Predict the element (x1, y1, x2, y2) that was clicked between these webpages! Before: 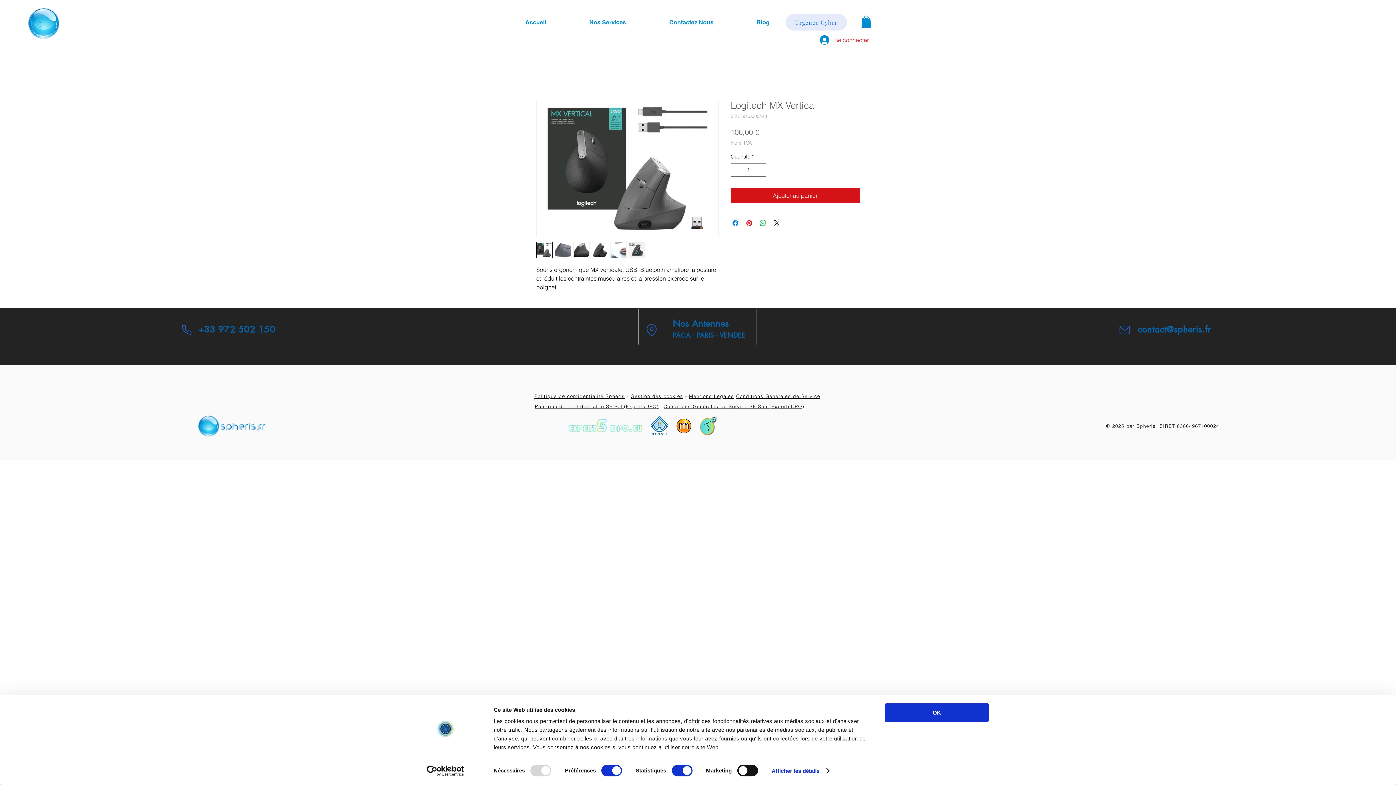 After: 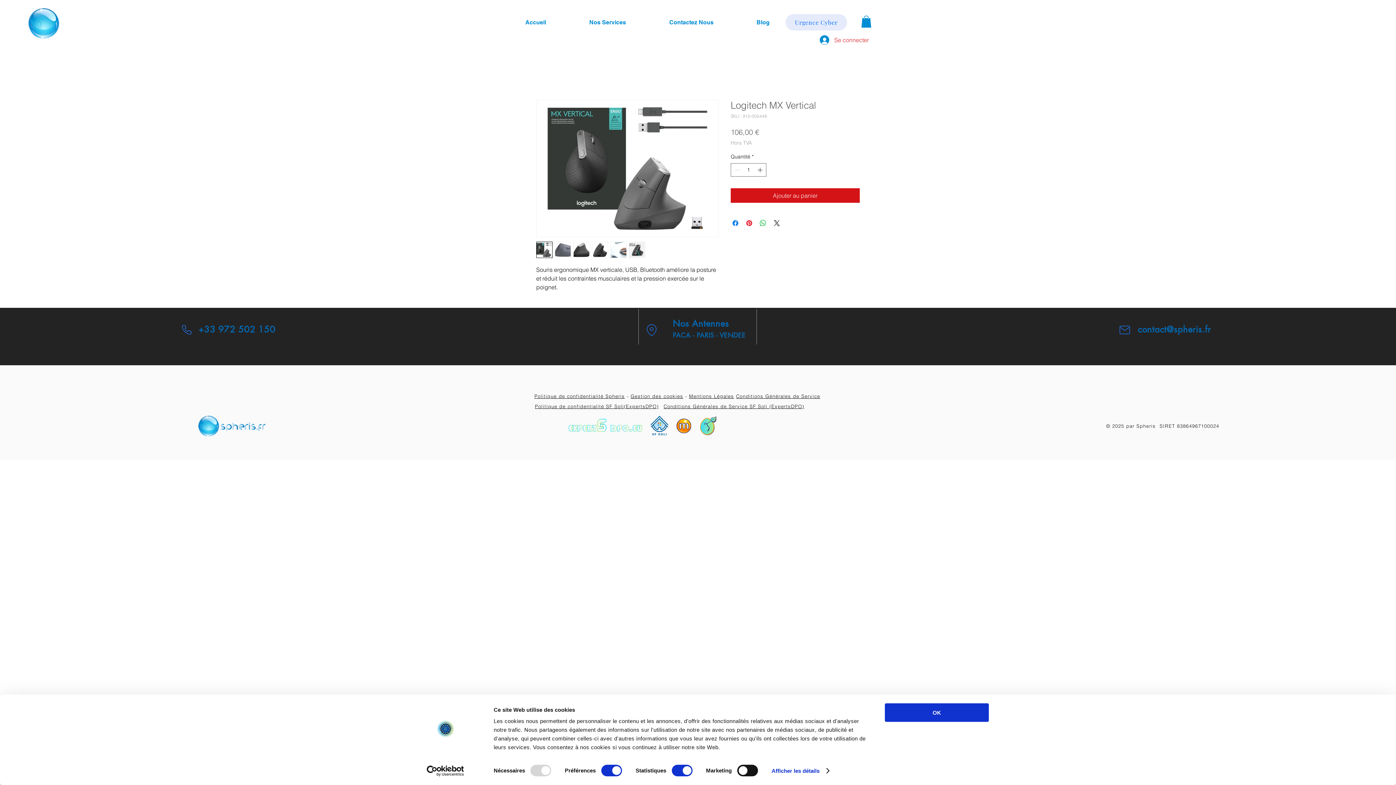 Action: bbox: (536, 241, 552, 258)